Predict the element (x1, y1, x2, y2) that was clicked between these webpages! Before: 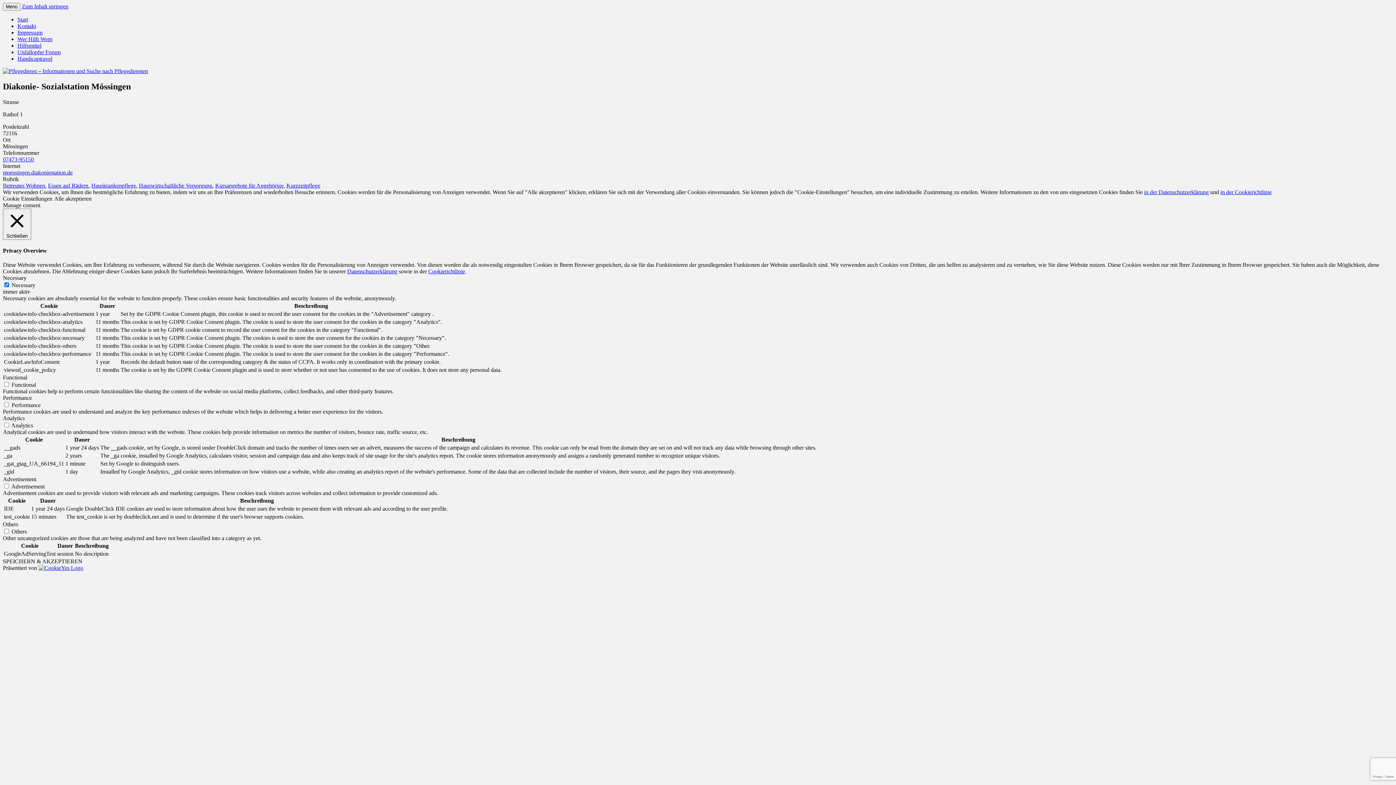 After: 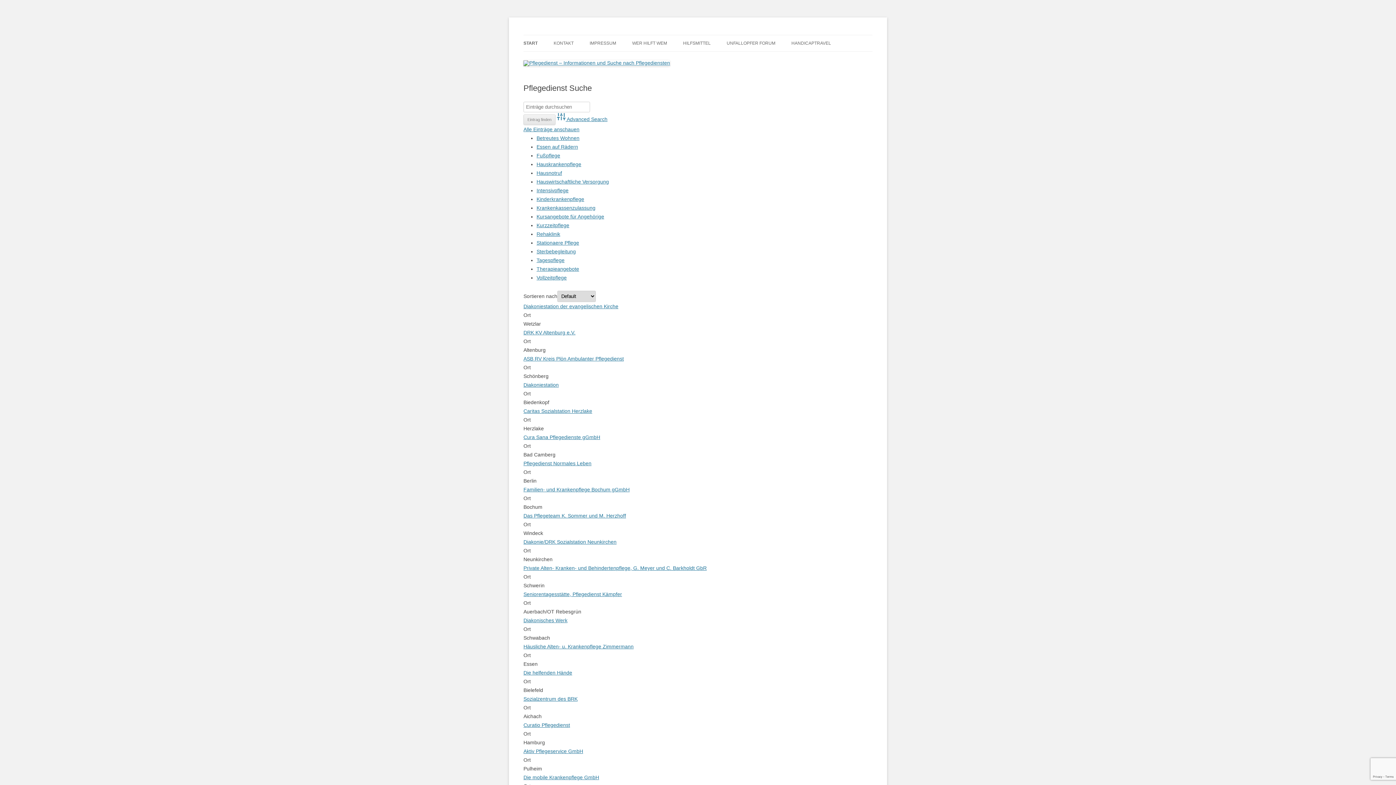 Action: bbox: (17, 16, 28, 22) label: Start